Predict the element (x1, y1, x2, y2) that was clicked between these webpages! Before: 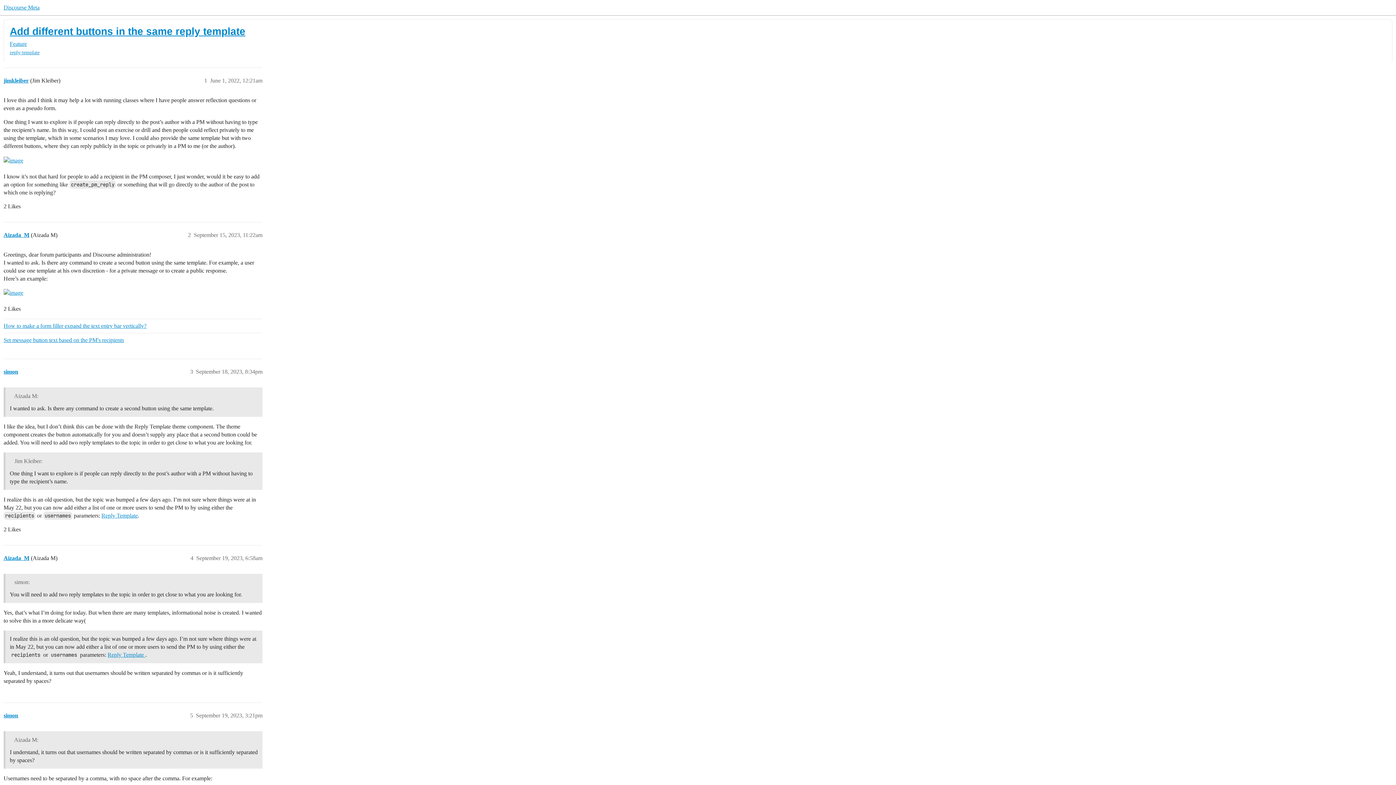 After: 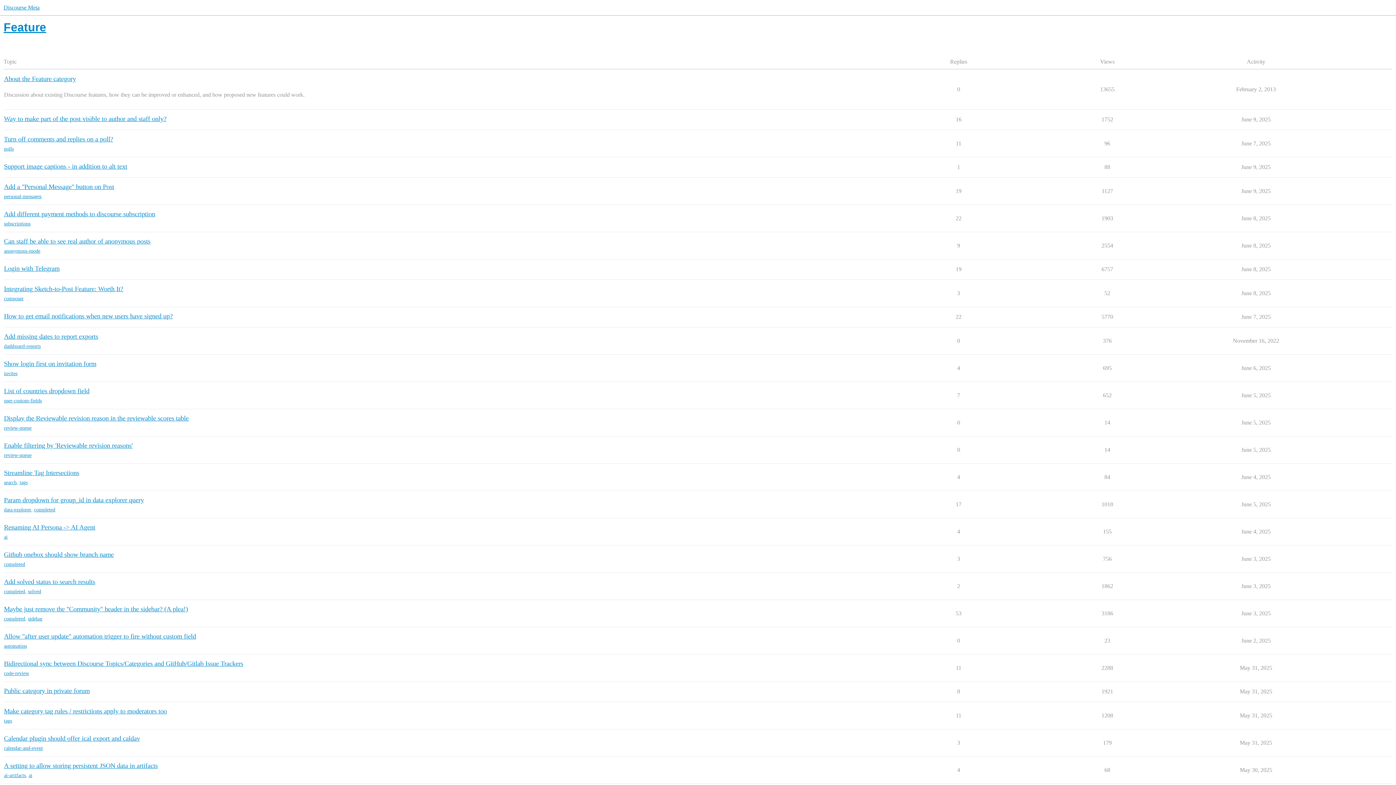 Action: label: Feature bbox: (9, 40, 26, 46)